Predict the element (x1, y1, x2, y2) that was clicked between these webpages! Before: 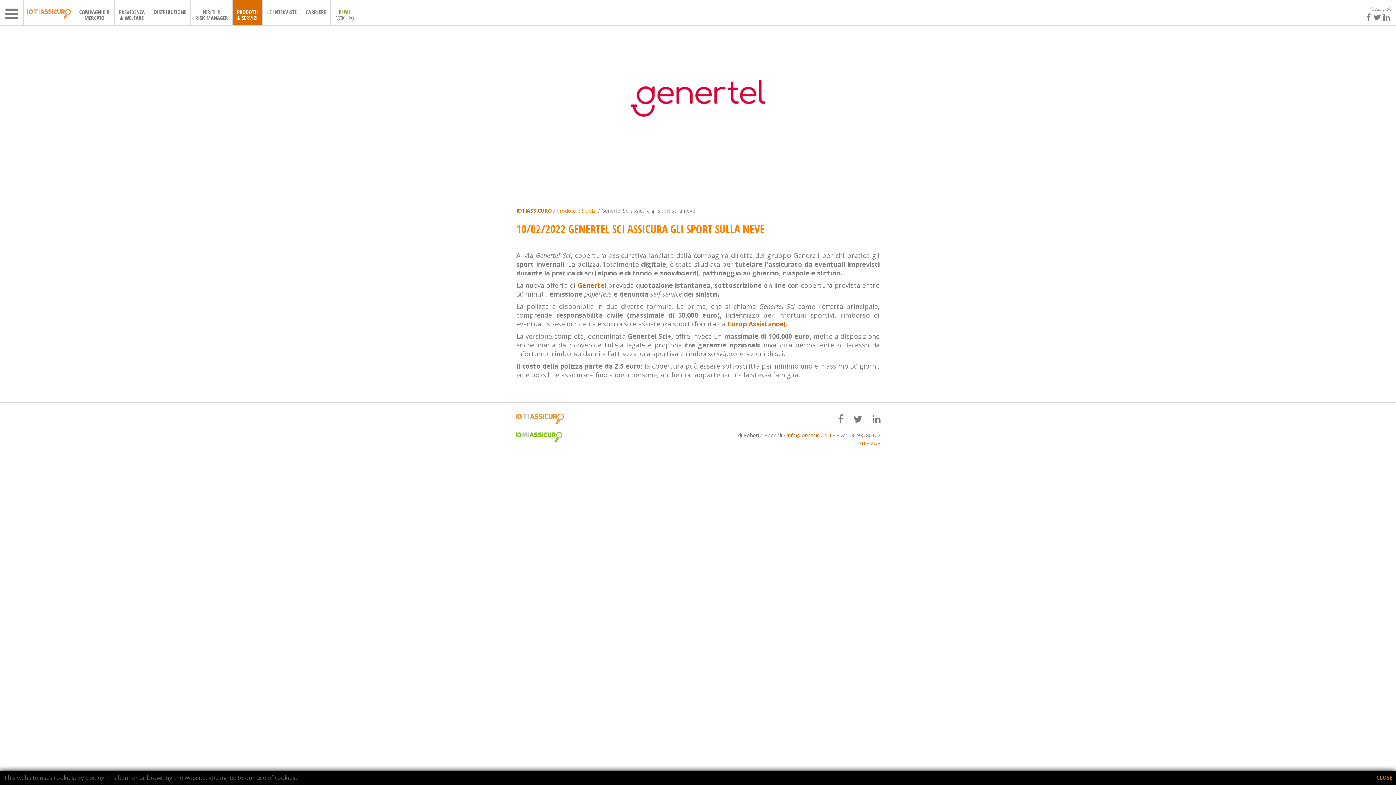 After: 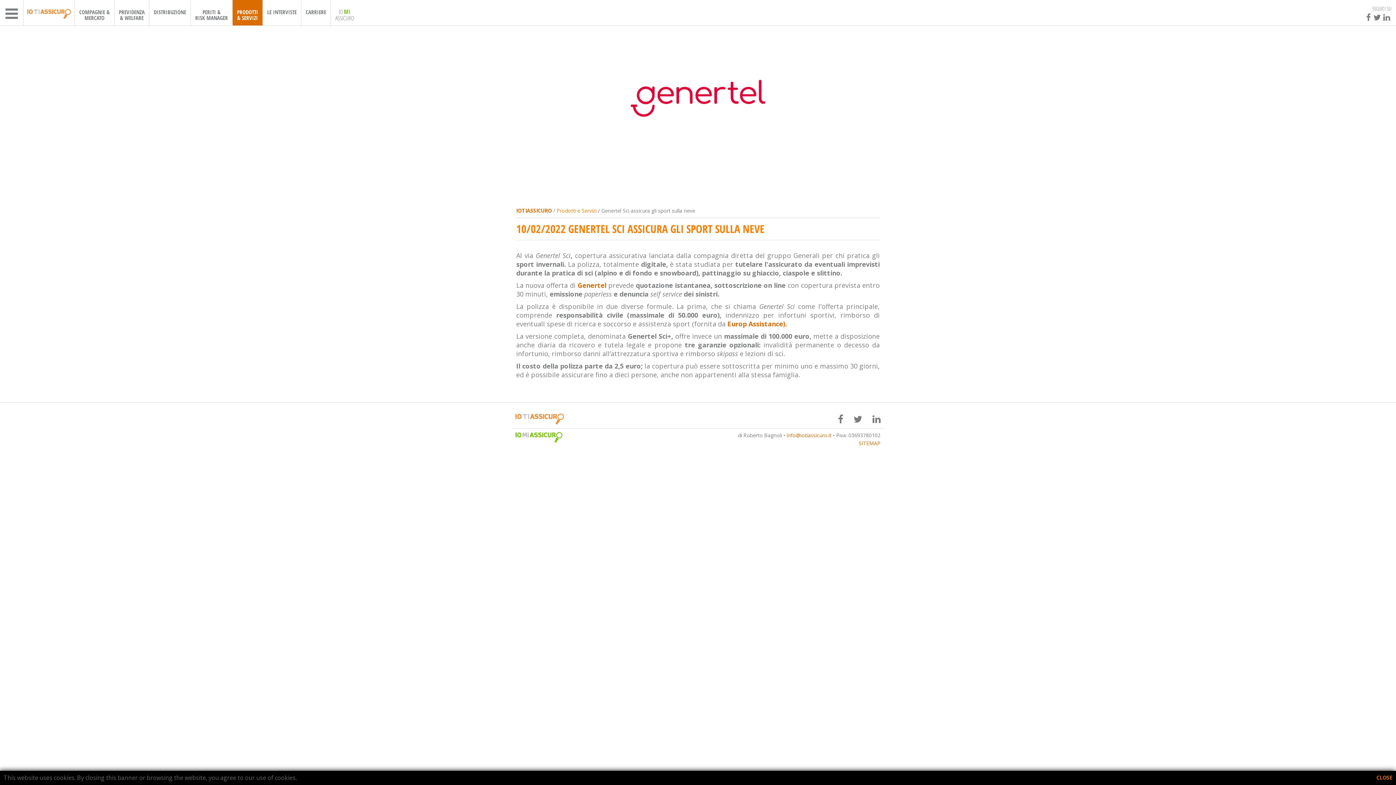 Action: bbox: (512, 25, 884, 171)